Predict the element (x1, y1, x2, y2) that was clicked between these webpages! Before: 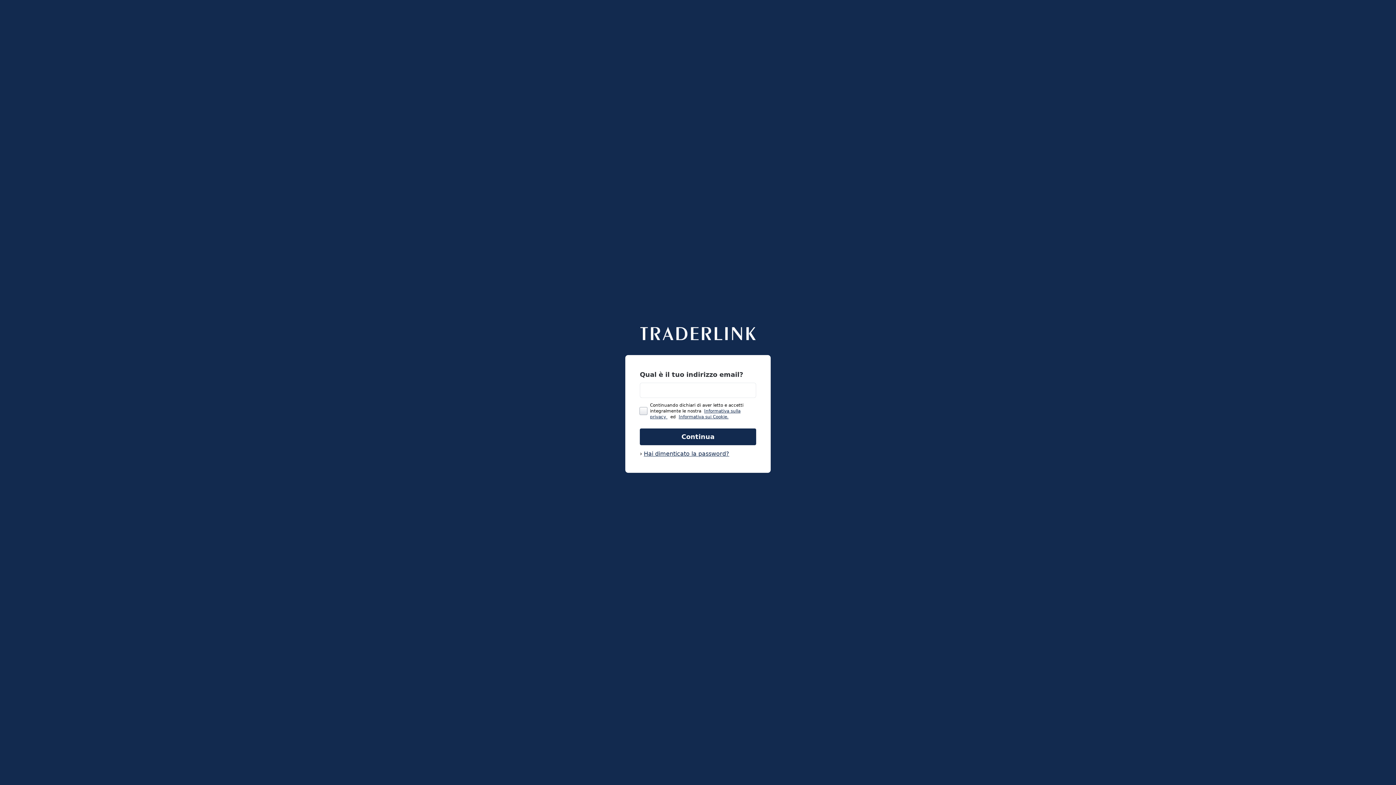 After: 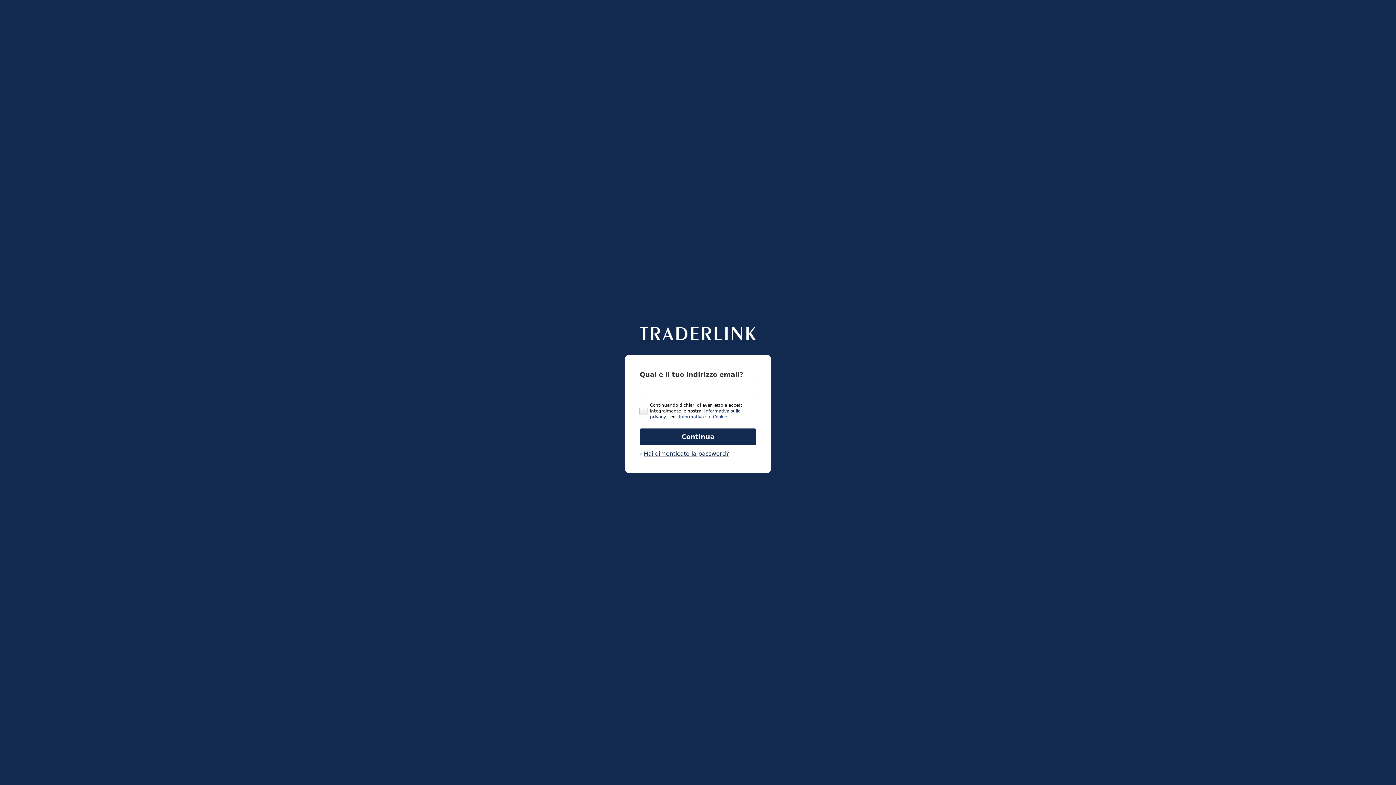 Action: label: Informativa sui Cookie. bbox: (678, 414, 728, 419)